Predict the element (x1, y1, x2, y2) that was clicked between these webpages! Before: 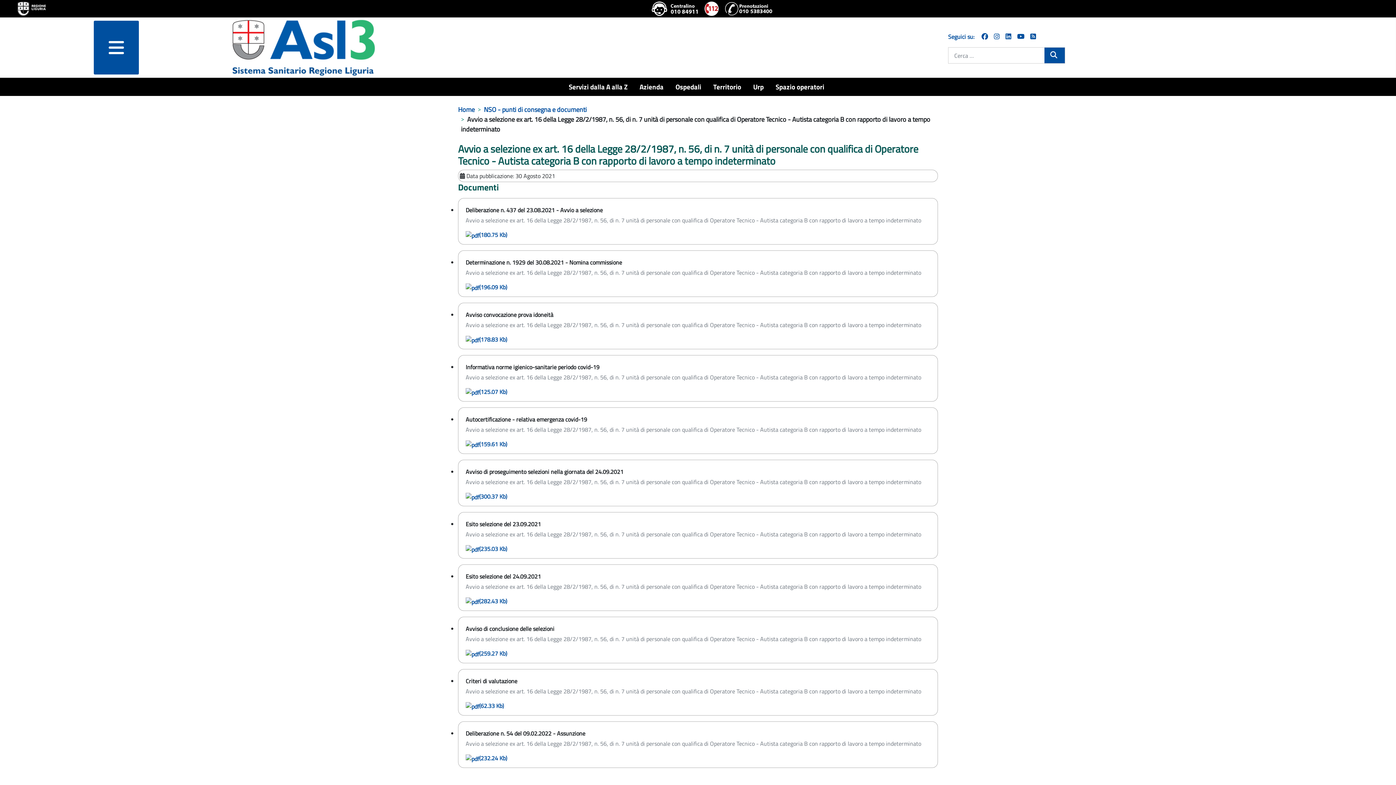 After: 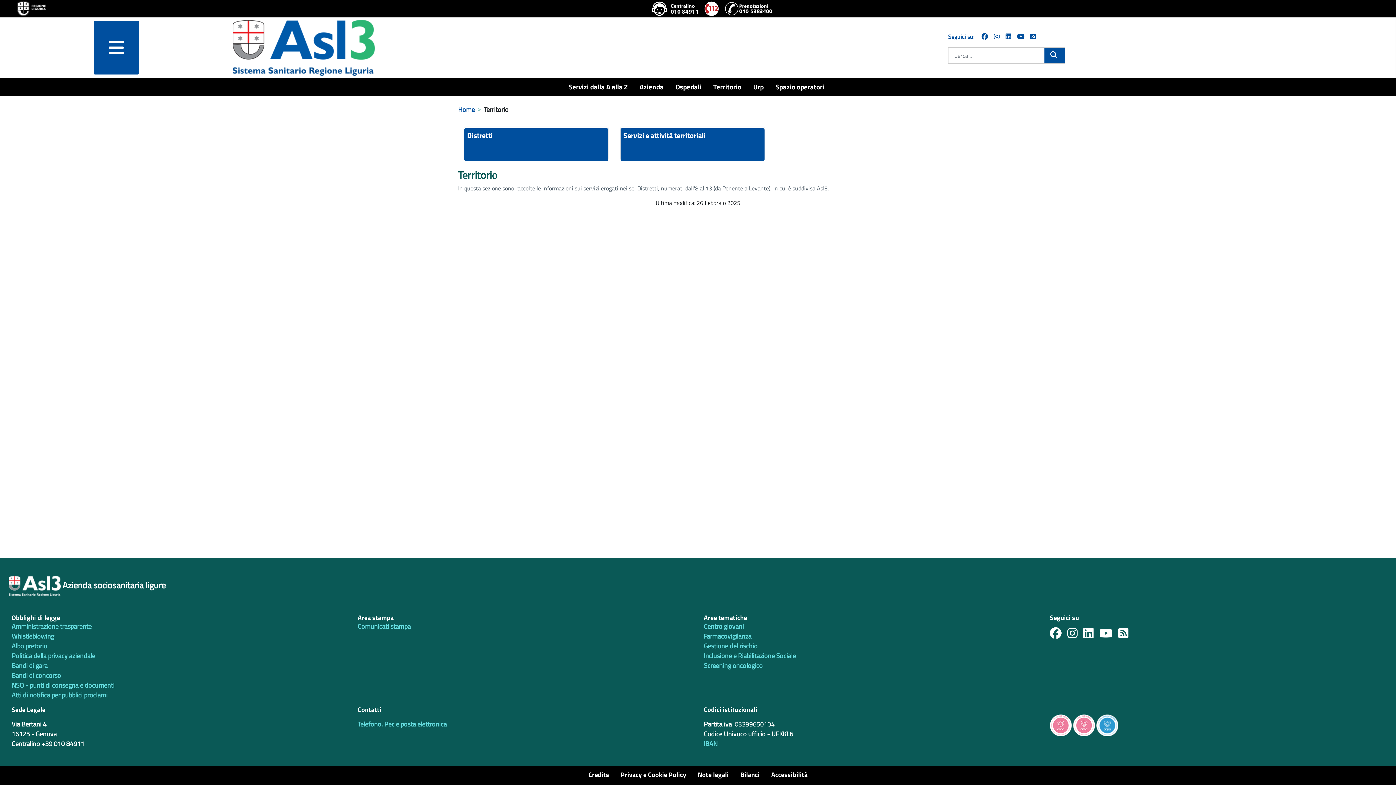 Action: label: Territorio bbox: (713, 81, 744, 92)